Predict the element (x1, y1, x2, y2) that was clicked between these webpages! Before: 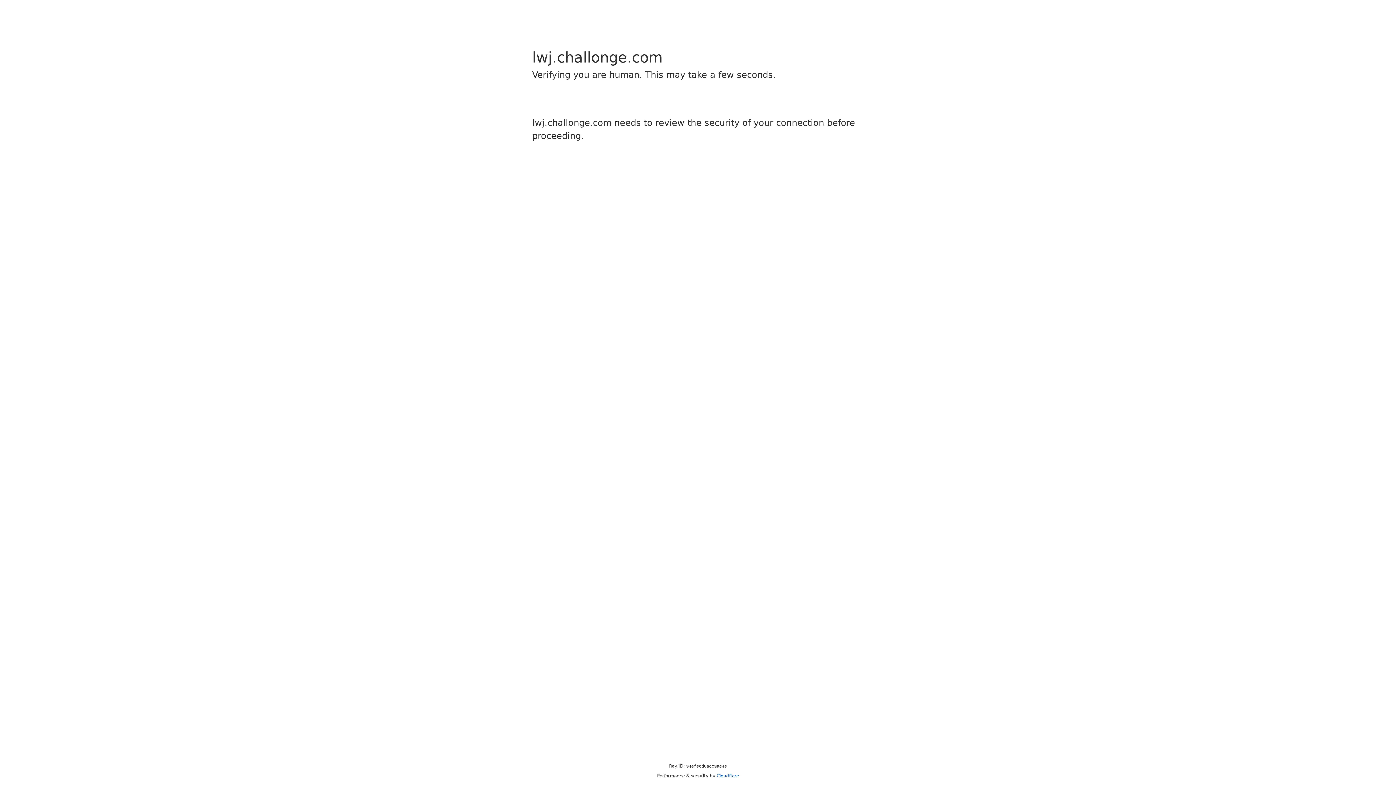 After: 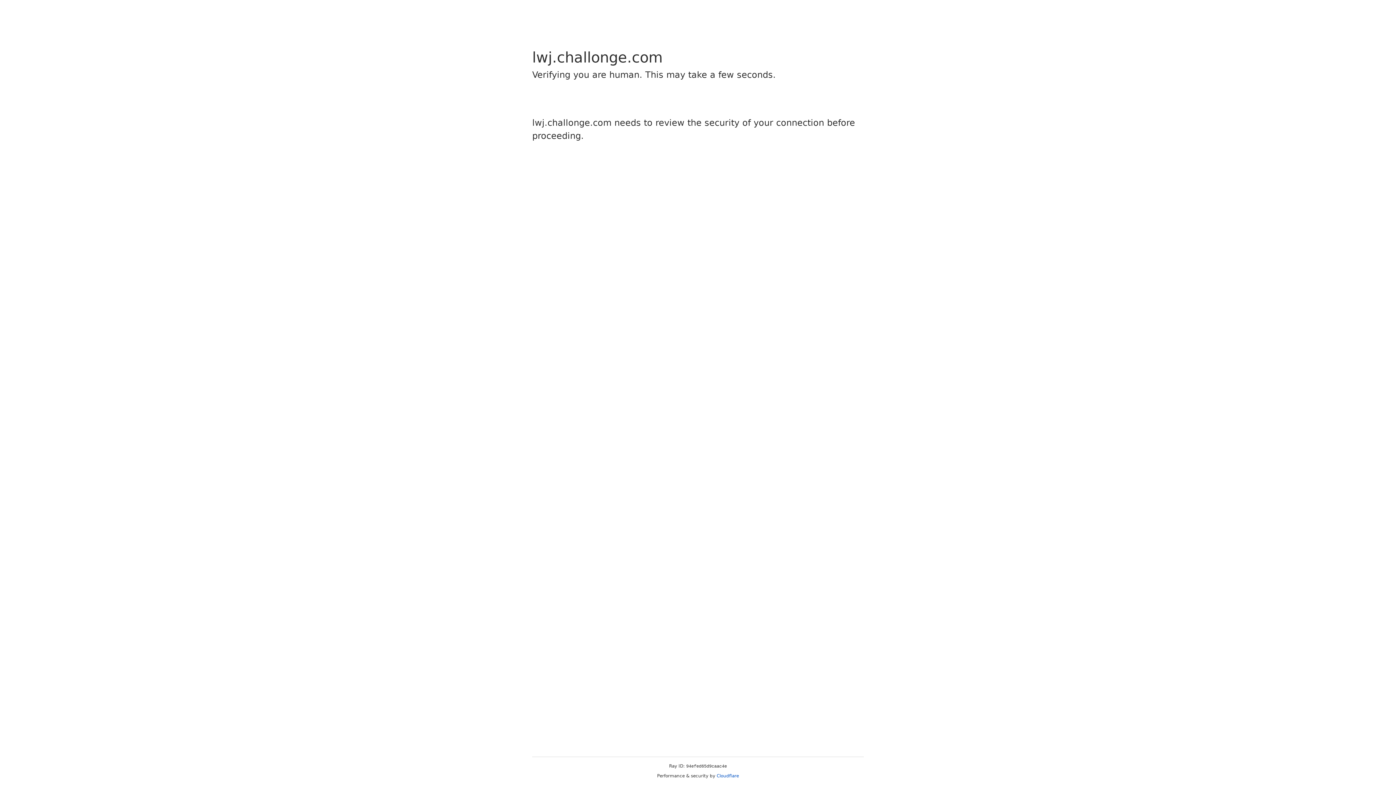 Action: label: Cloudflare bbox: (716, 773, 739, 778)